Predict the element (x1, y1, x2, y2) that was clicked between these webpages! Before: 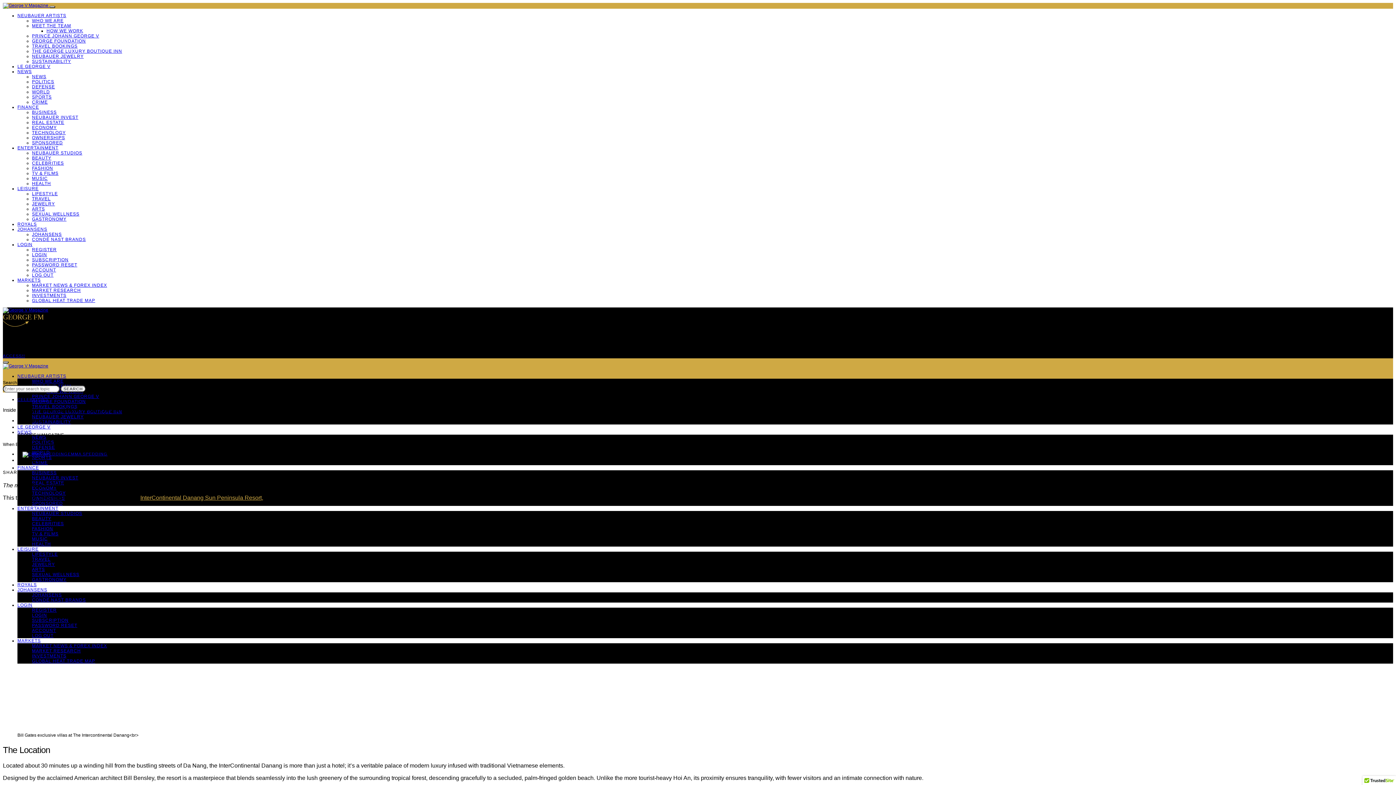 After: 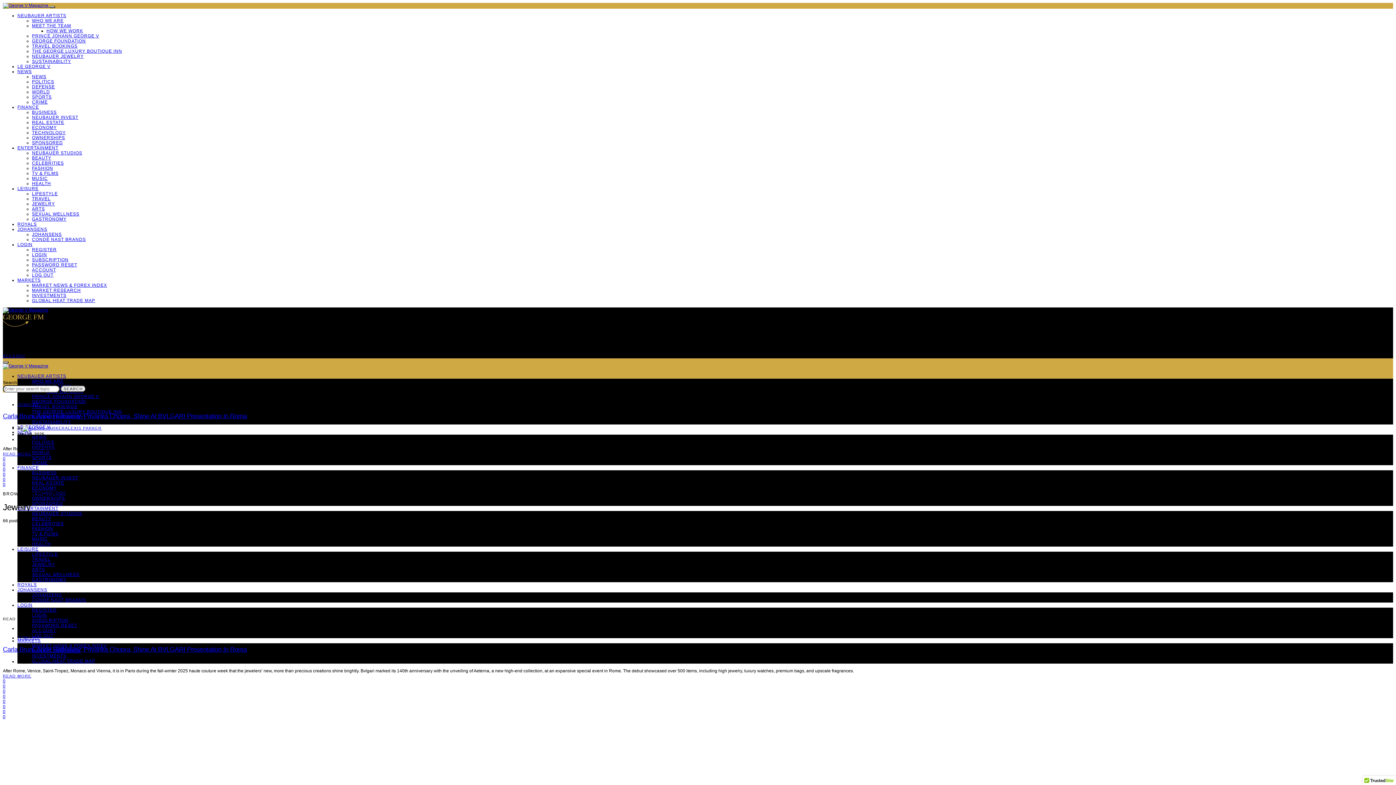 Action: label: JEWELRY bbox: (32, 201, 55, 206)